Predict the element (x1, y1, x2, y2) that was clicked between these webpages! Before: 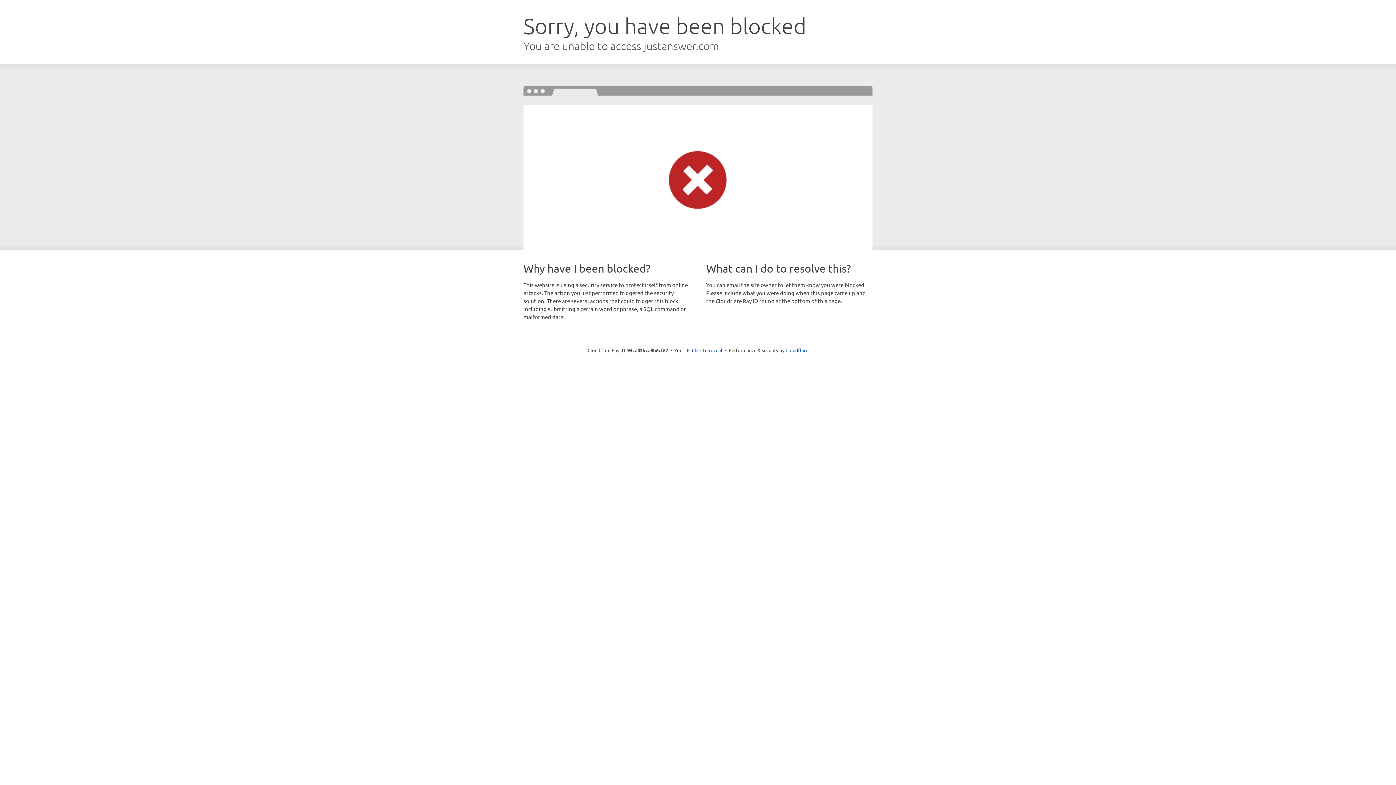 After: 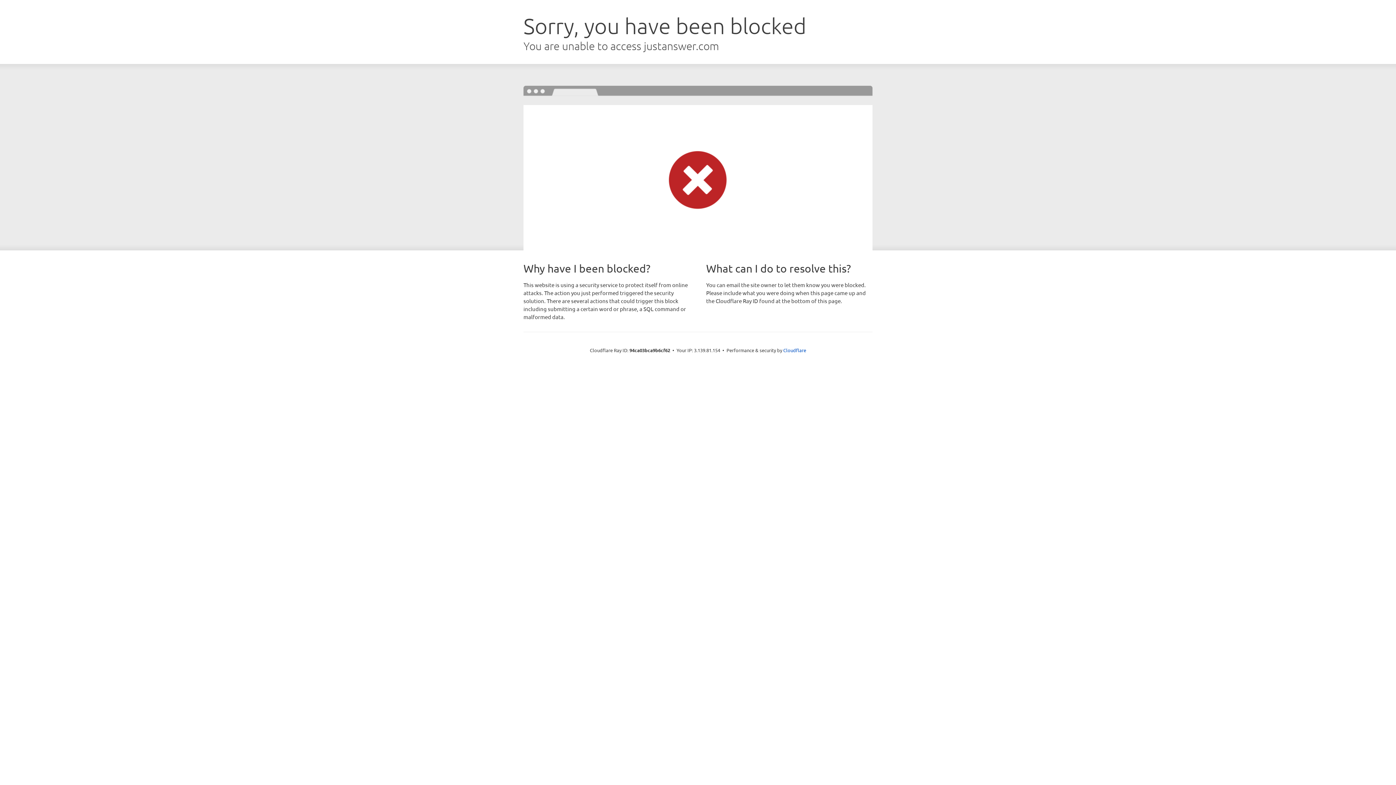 Action: label: Click to reveal bbox: (692, 346, 722, 353)